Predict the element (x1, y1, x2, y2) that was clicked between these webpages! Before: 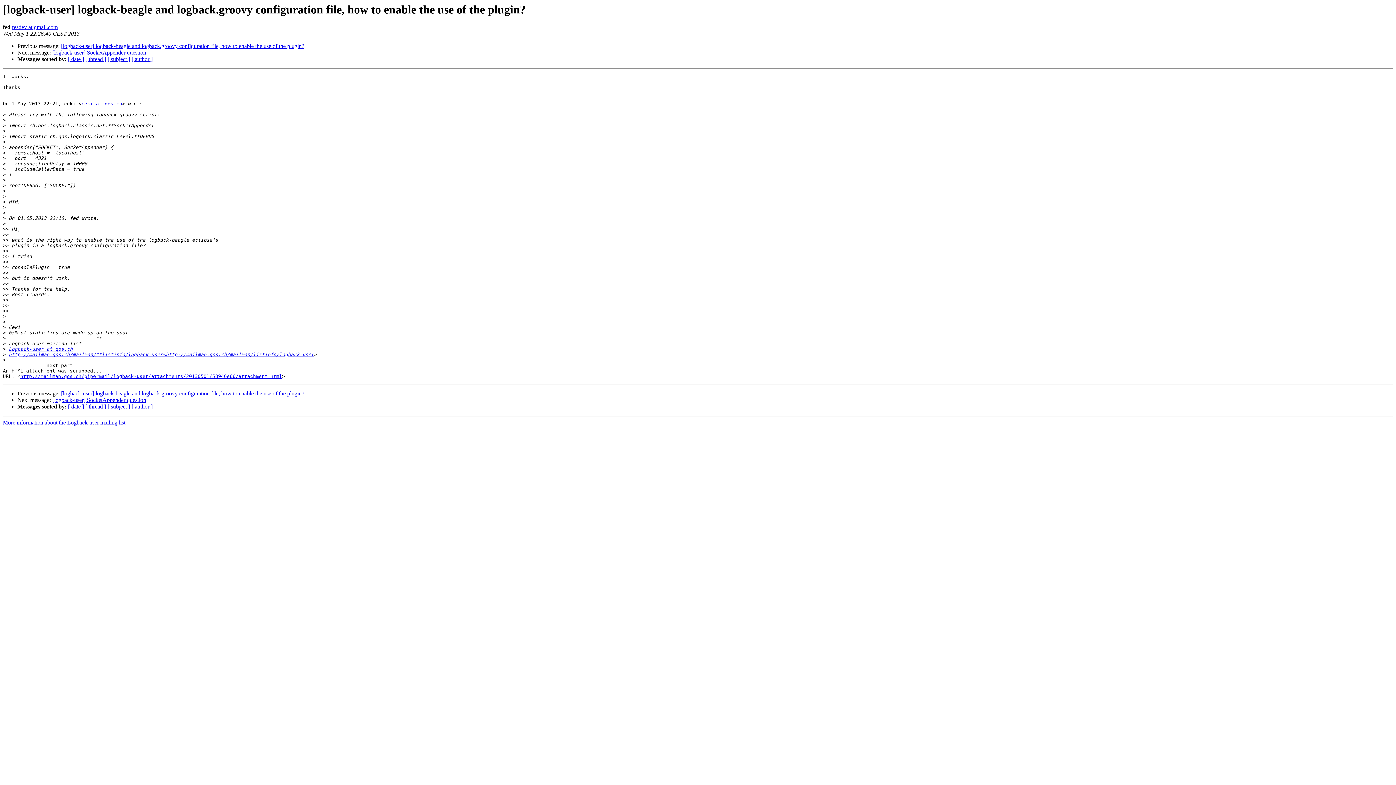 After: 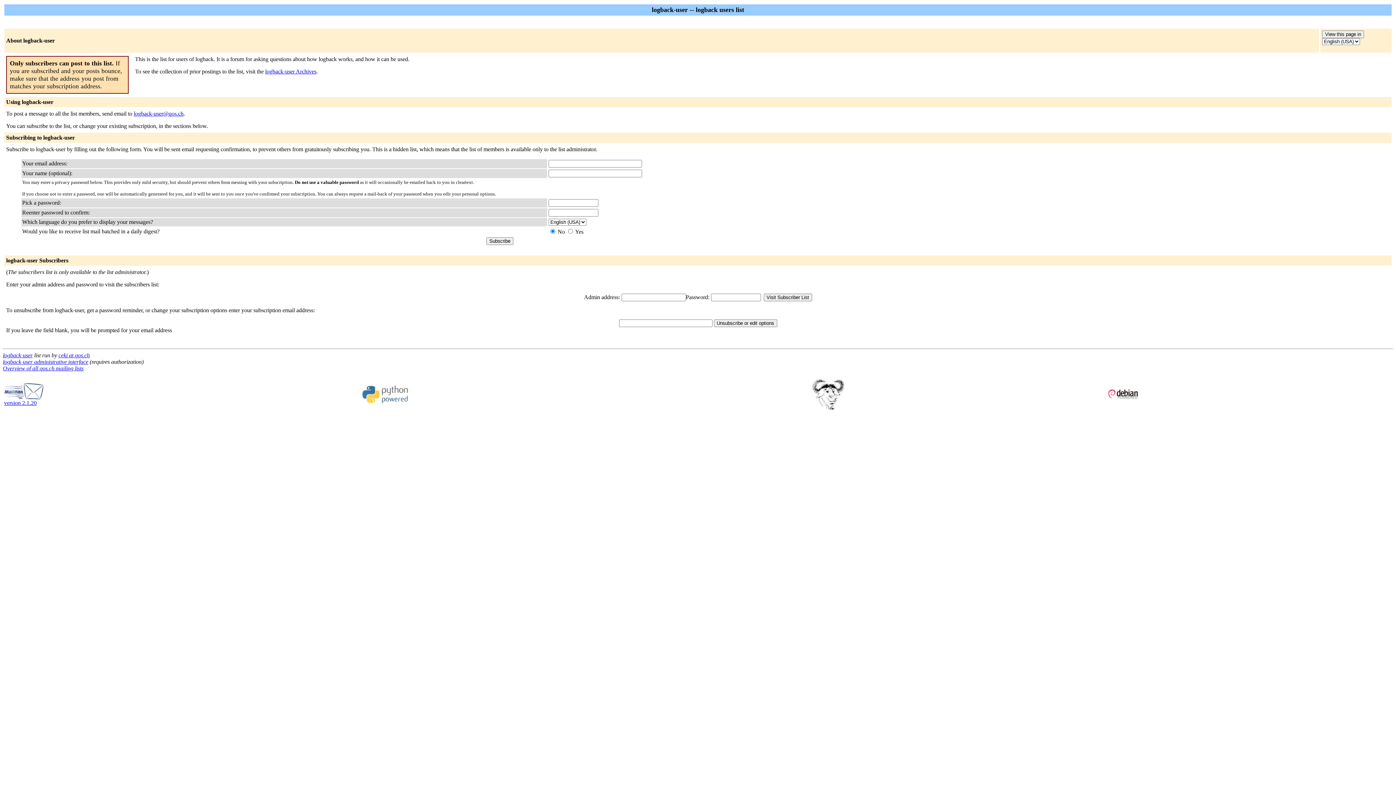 Action: bbox: (2, 419, 125, 425) label: More information about the Logback-user mailing list